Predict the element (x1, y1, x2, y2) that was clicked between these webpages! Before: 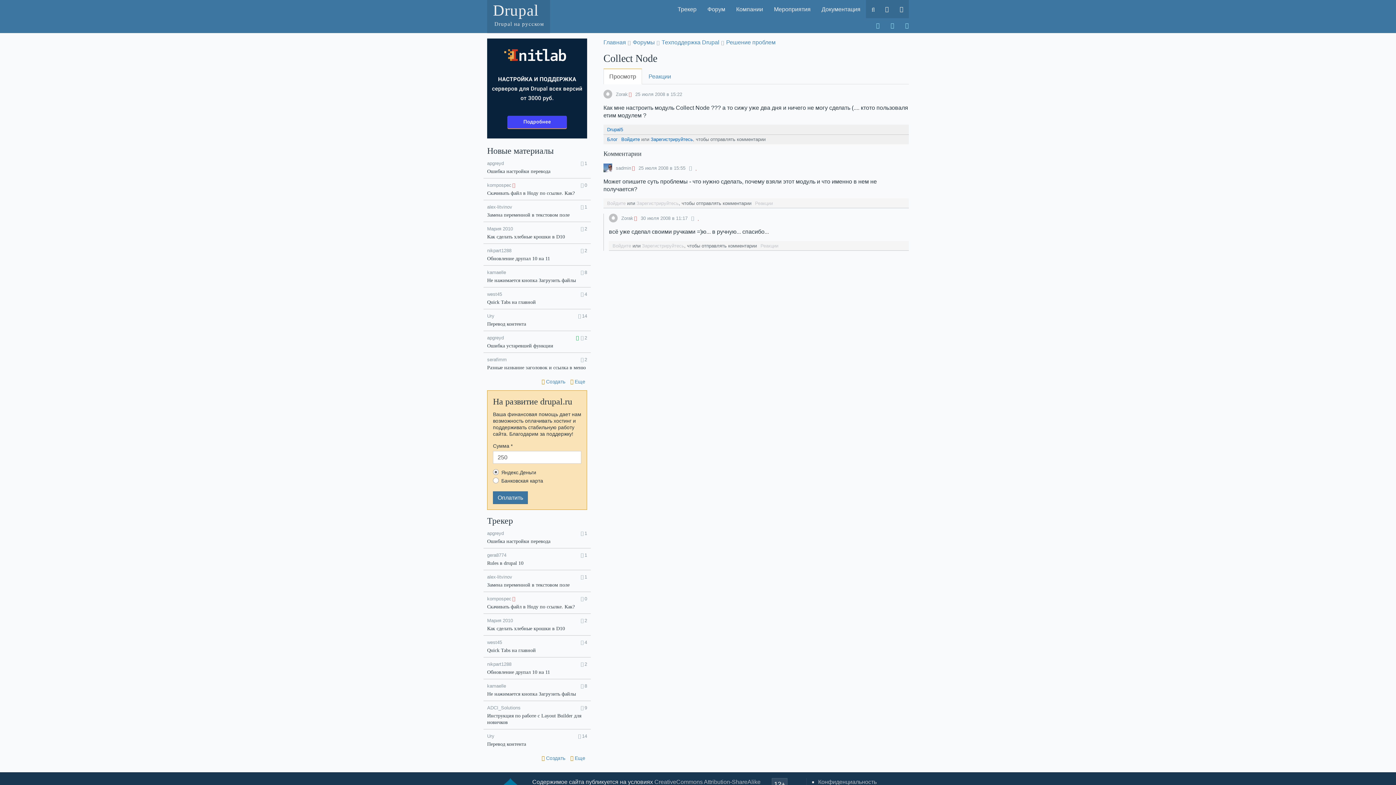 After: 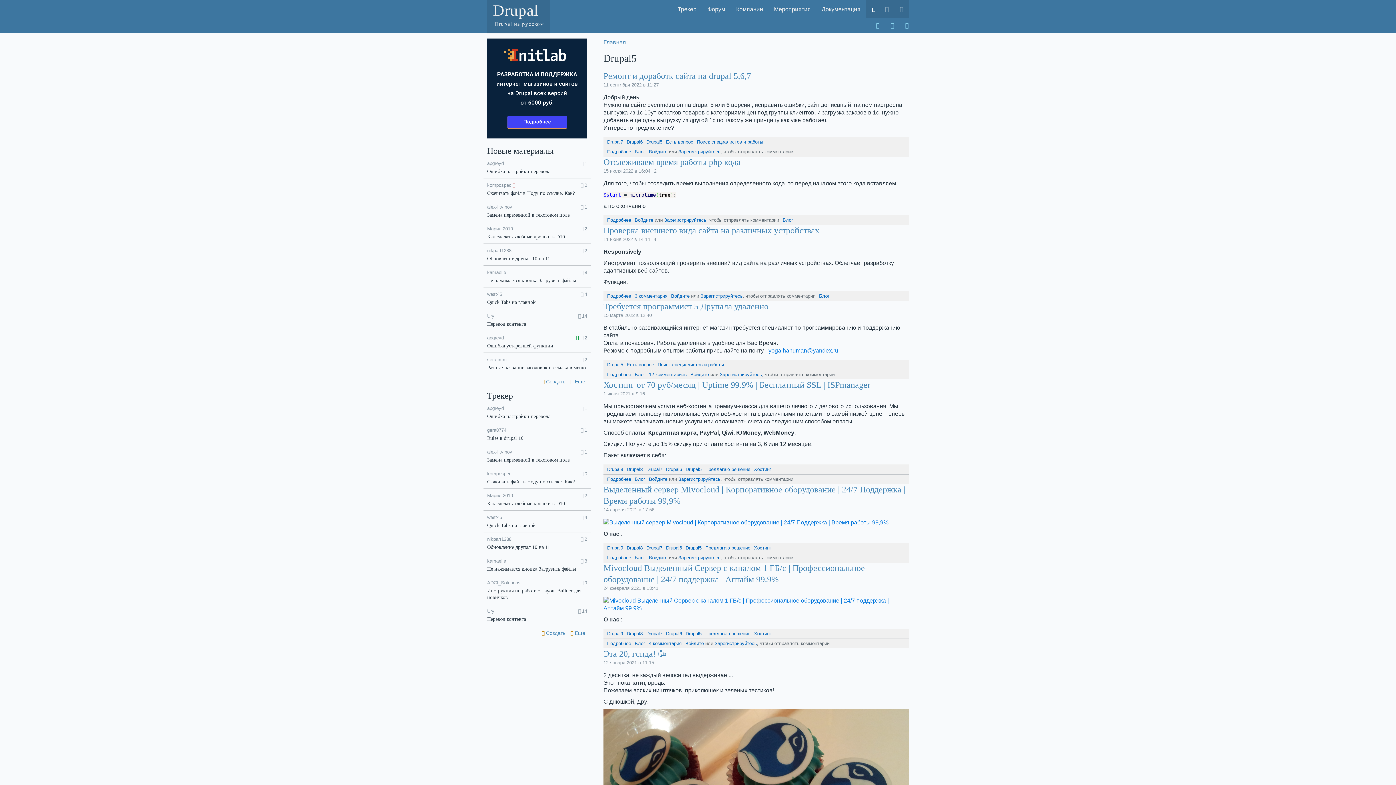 Action: label: Drupal5 bbox: (607, 126, 623, 132)